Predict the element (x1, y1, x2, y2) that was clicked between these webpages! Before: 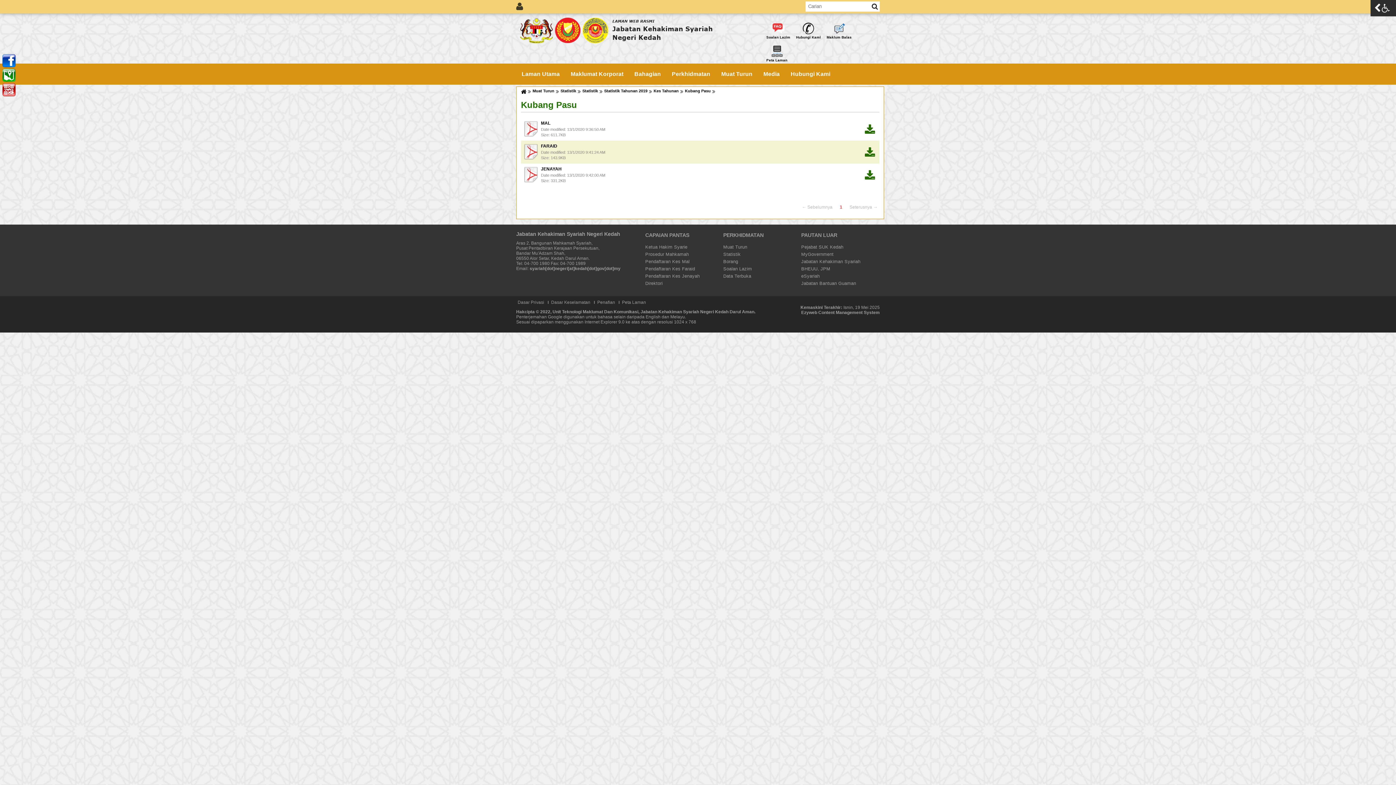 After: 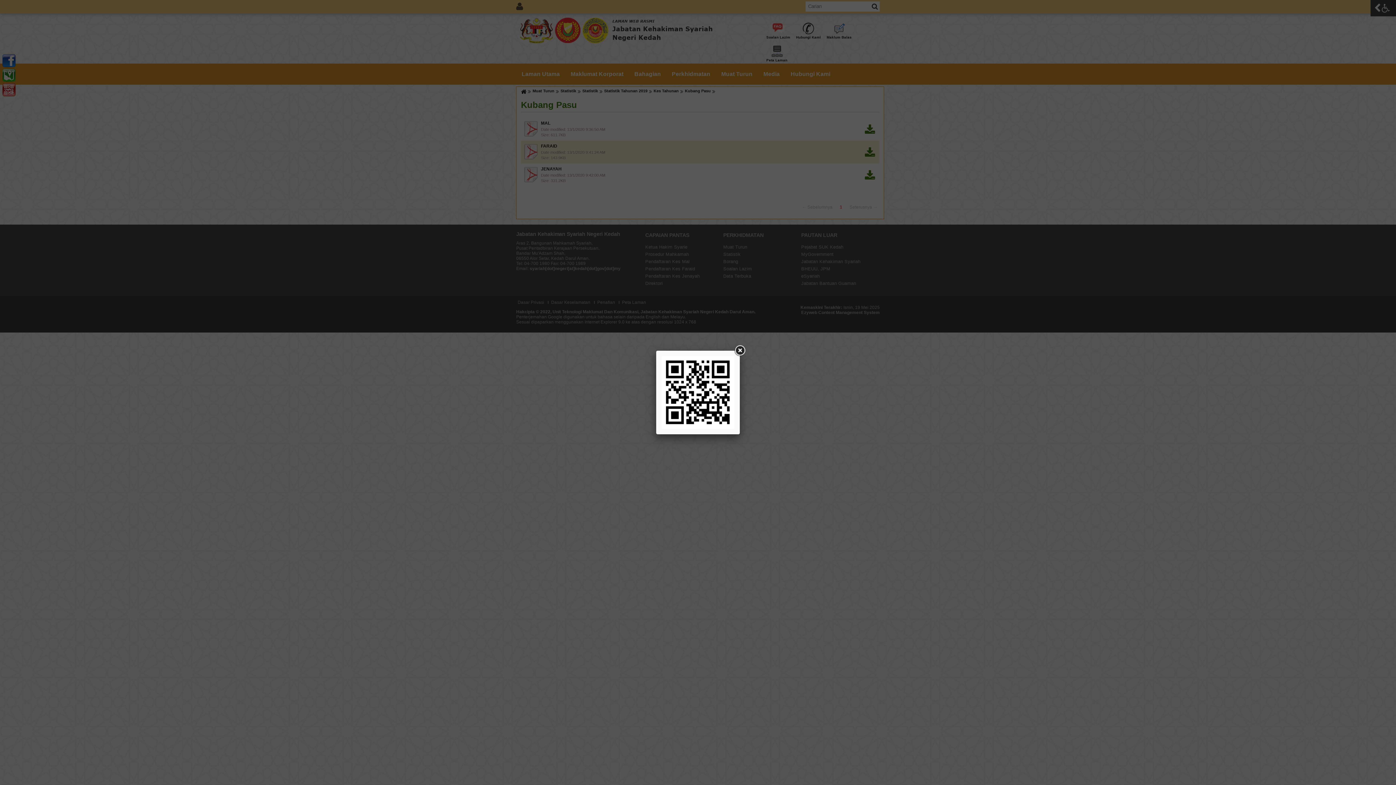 Action: bbox: (1, 82, 16, 97)